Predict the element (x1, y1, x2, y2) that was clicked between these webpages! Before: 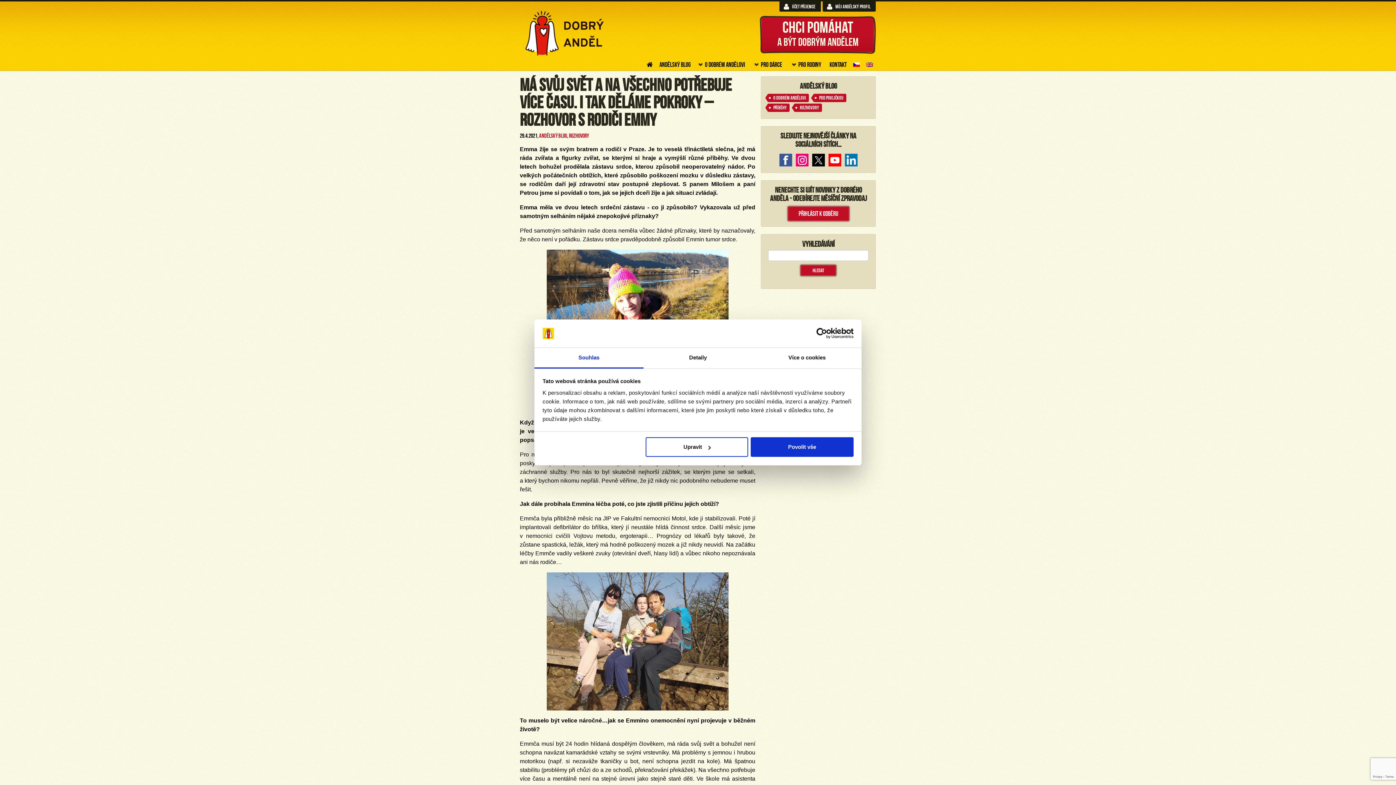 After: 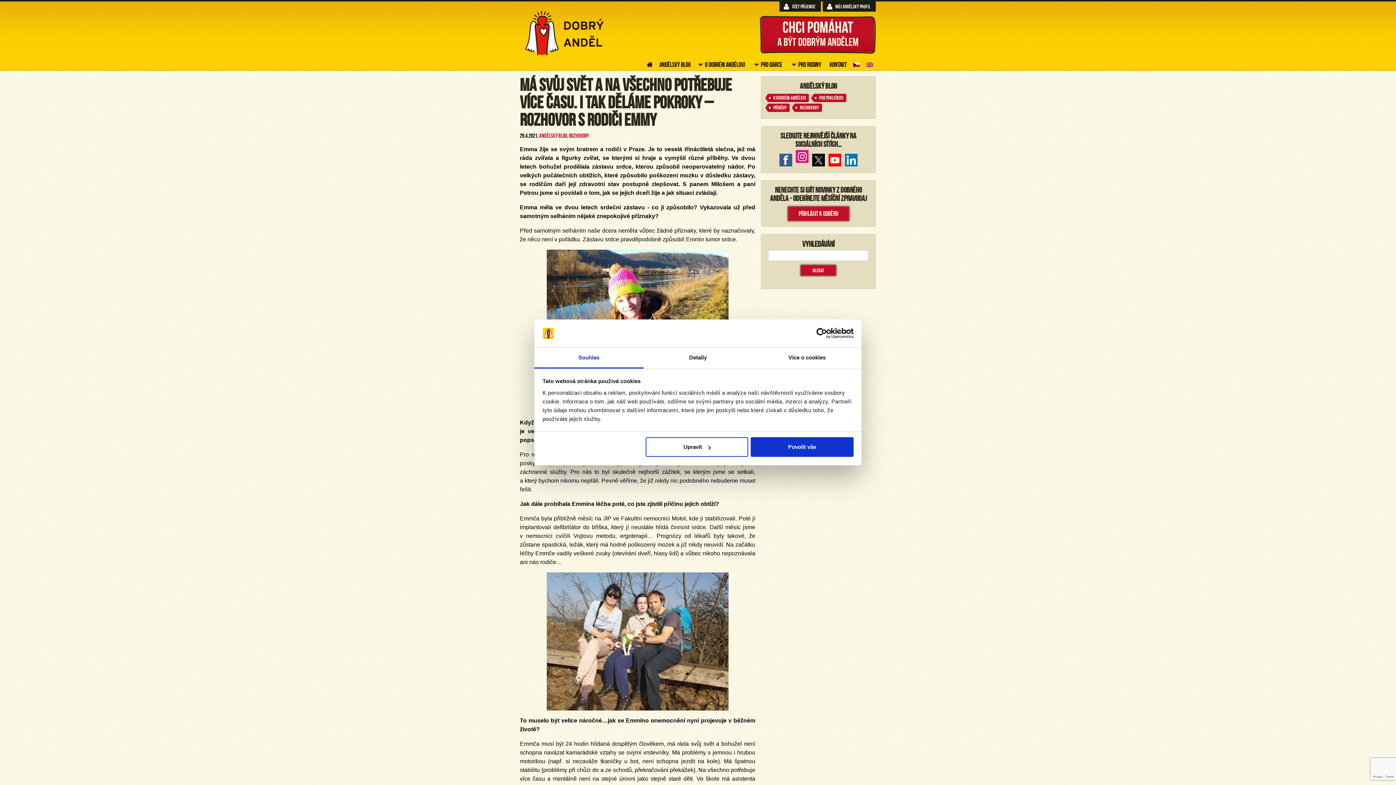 Action: bbox: (795, 153, 808, 166) label: intagram